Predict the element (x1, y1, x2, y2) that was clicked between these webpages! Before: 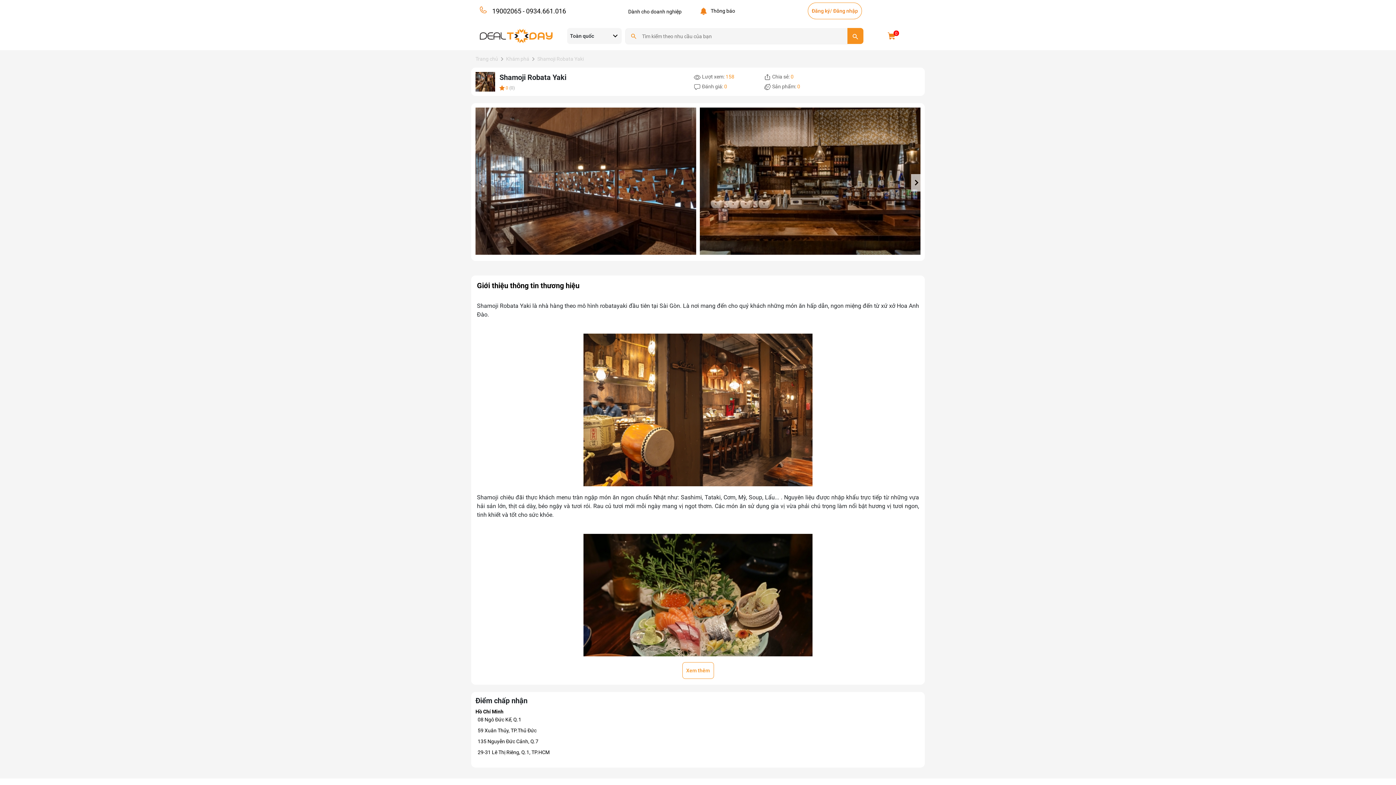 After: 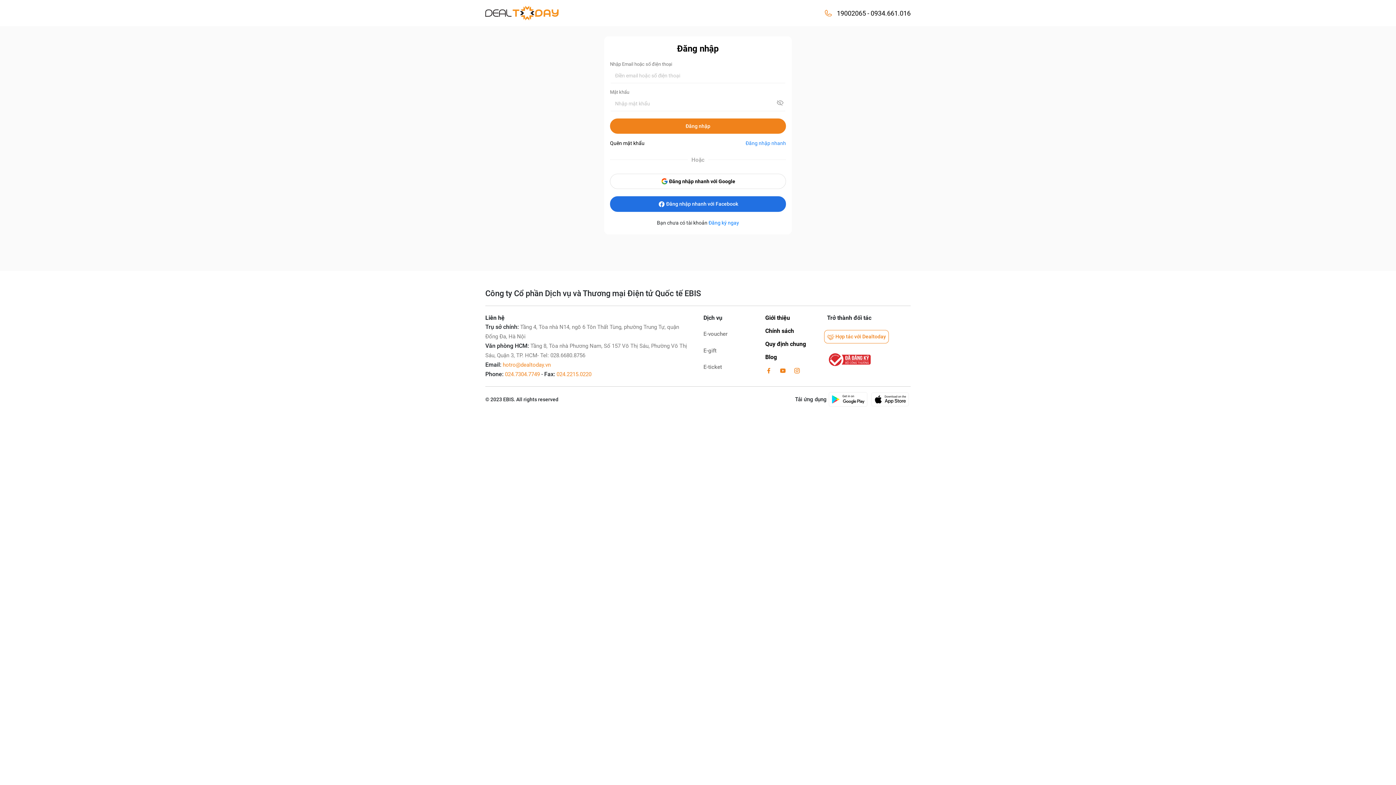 Action: bbox: (708, 8, 735, 13) label: Thông báo